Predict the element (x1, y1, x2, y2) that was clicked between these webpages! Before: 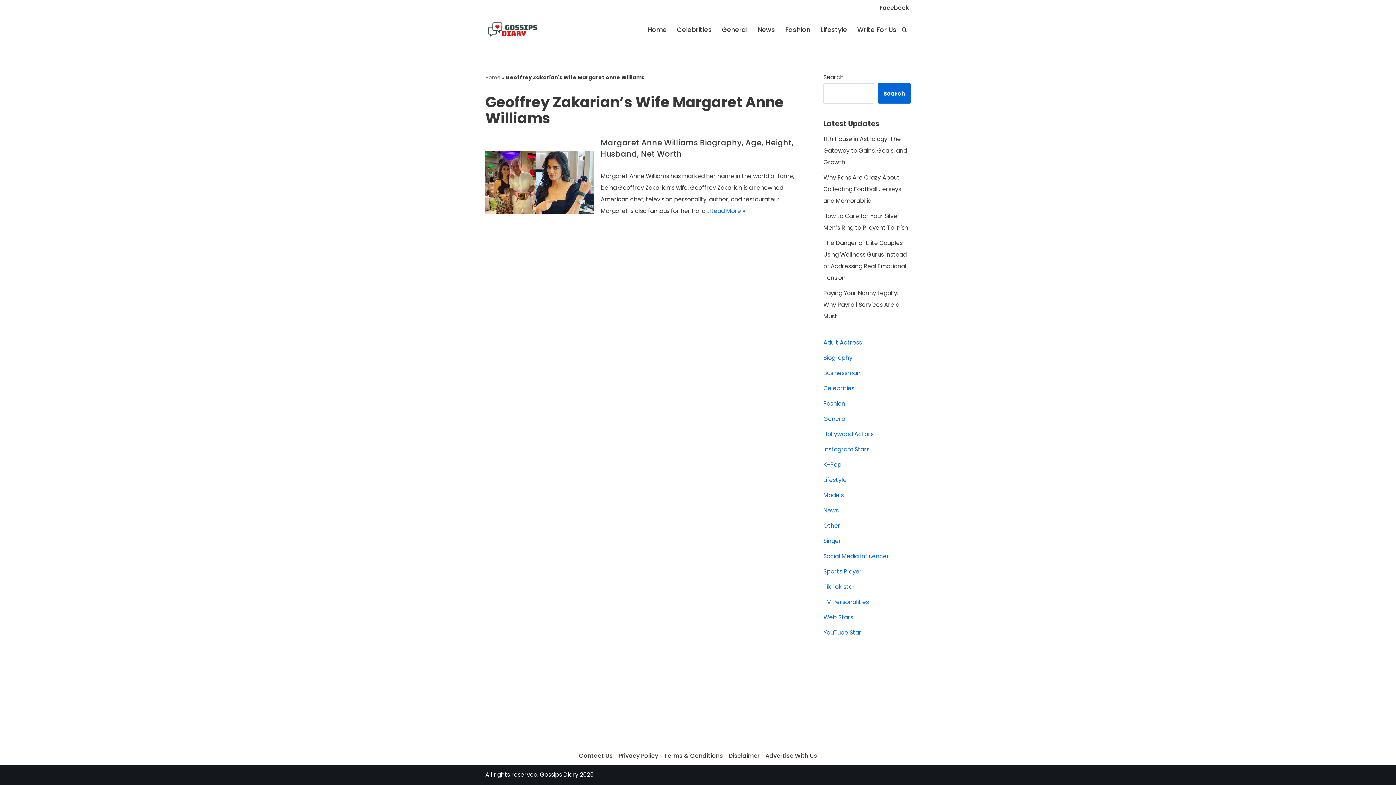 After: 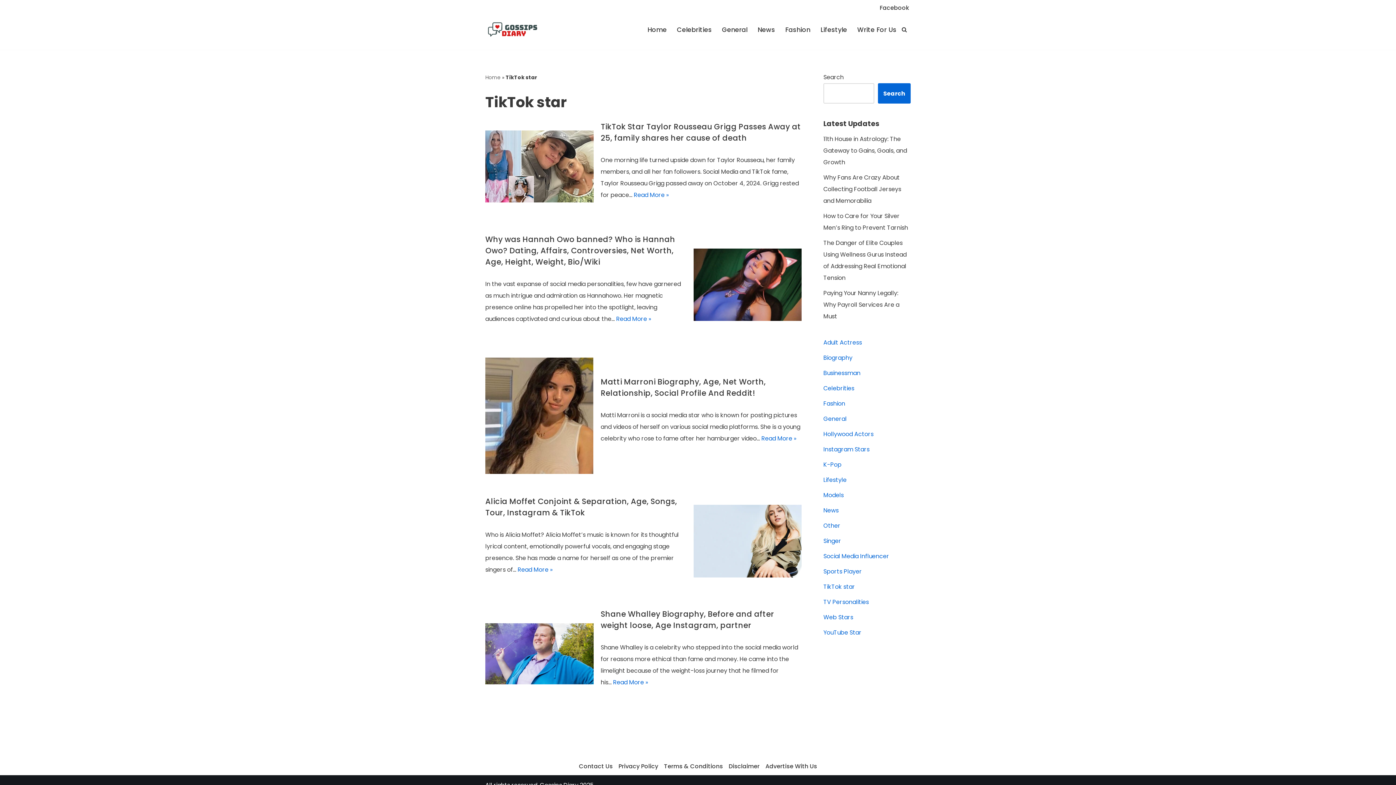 Action: bbox: (823, 582, 855, 591) label: TikTok star